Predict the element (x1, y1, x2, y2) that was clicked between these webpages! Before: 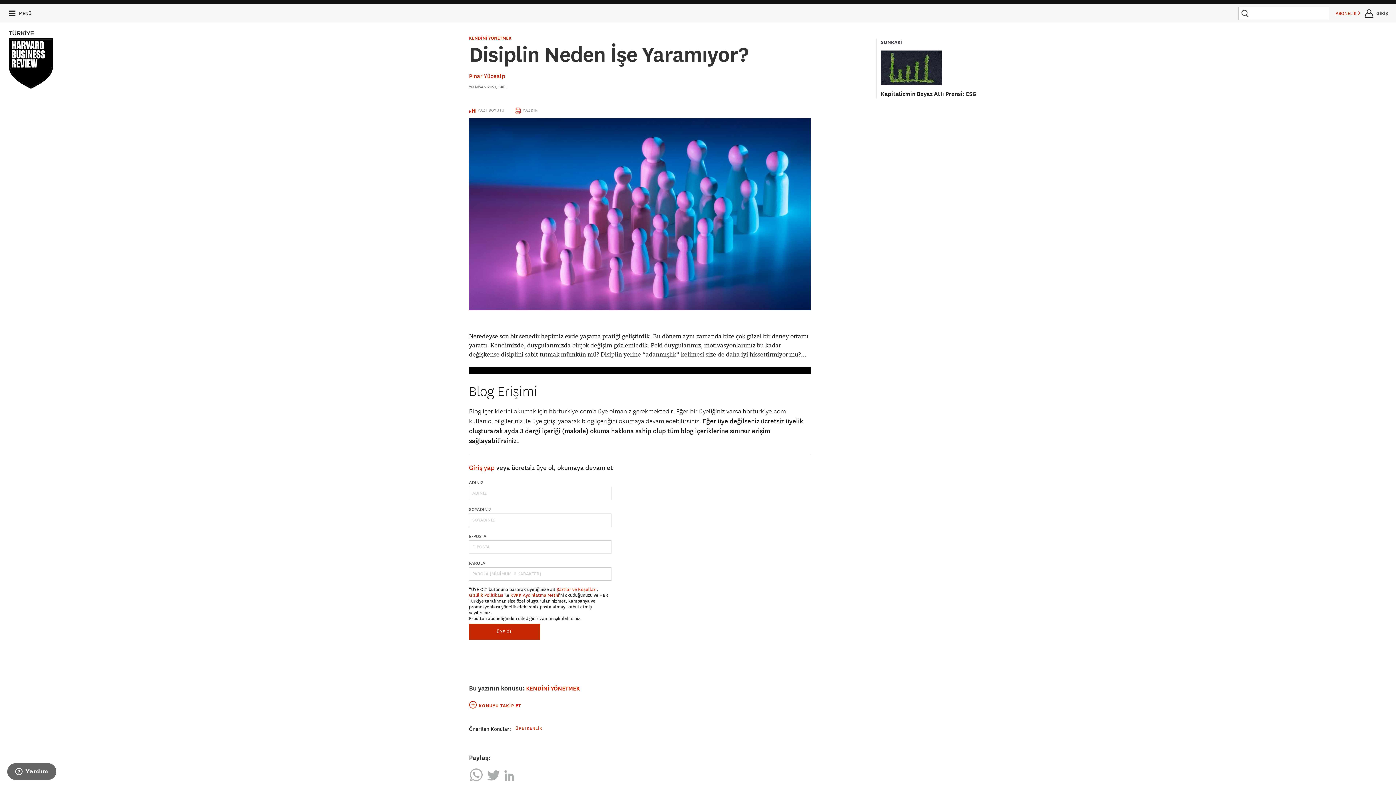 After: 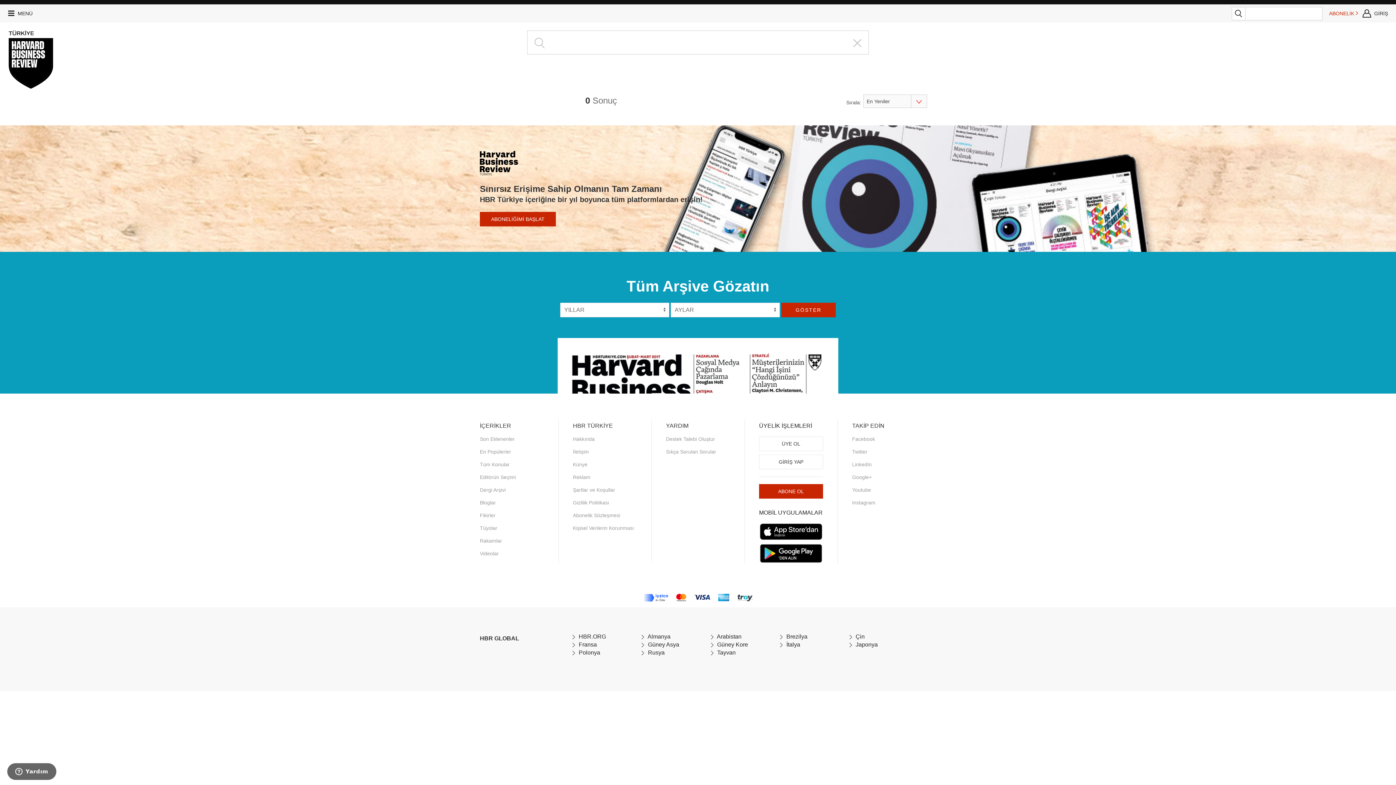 Action: bbox: (1238, 6, 1252, 20)